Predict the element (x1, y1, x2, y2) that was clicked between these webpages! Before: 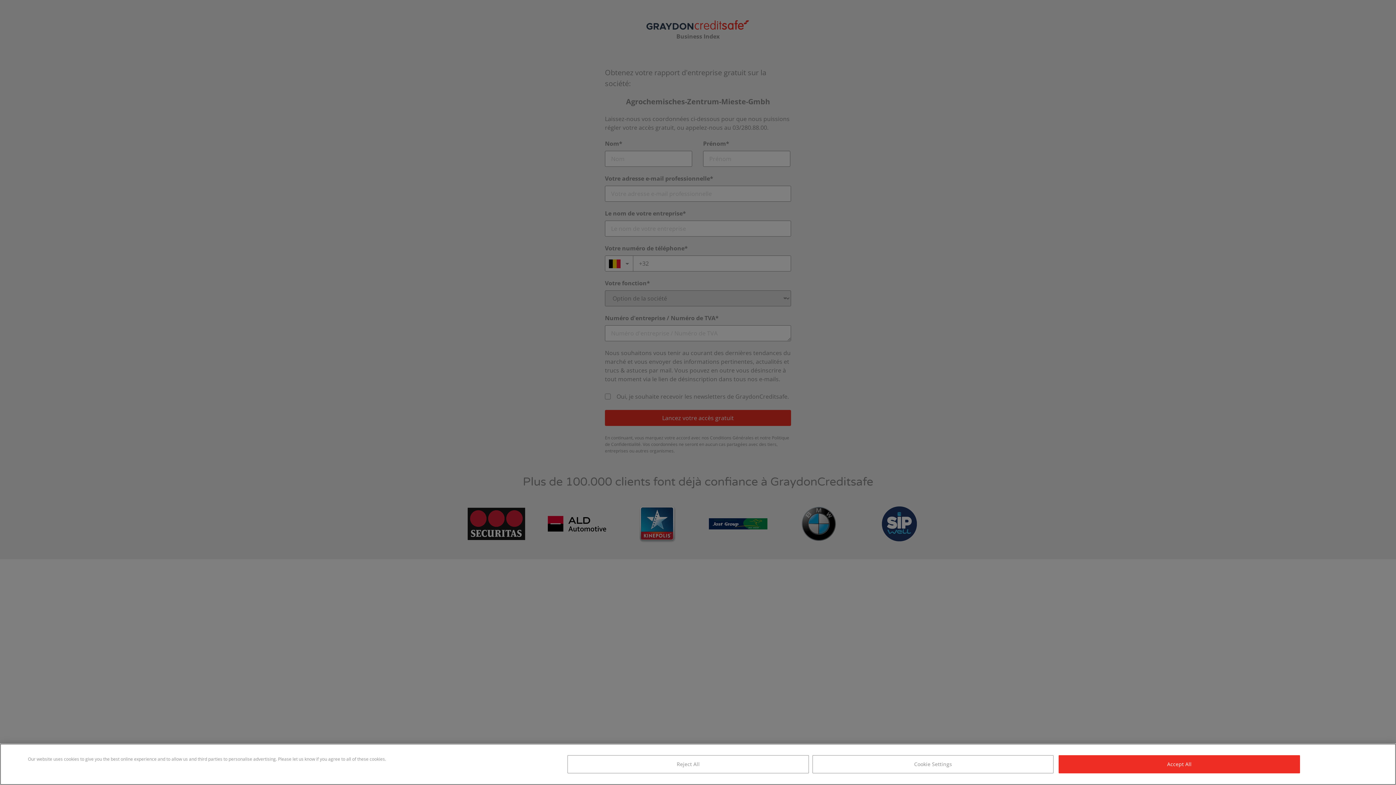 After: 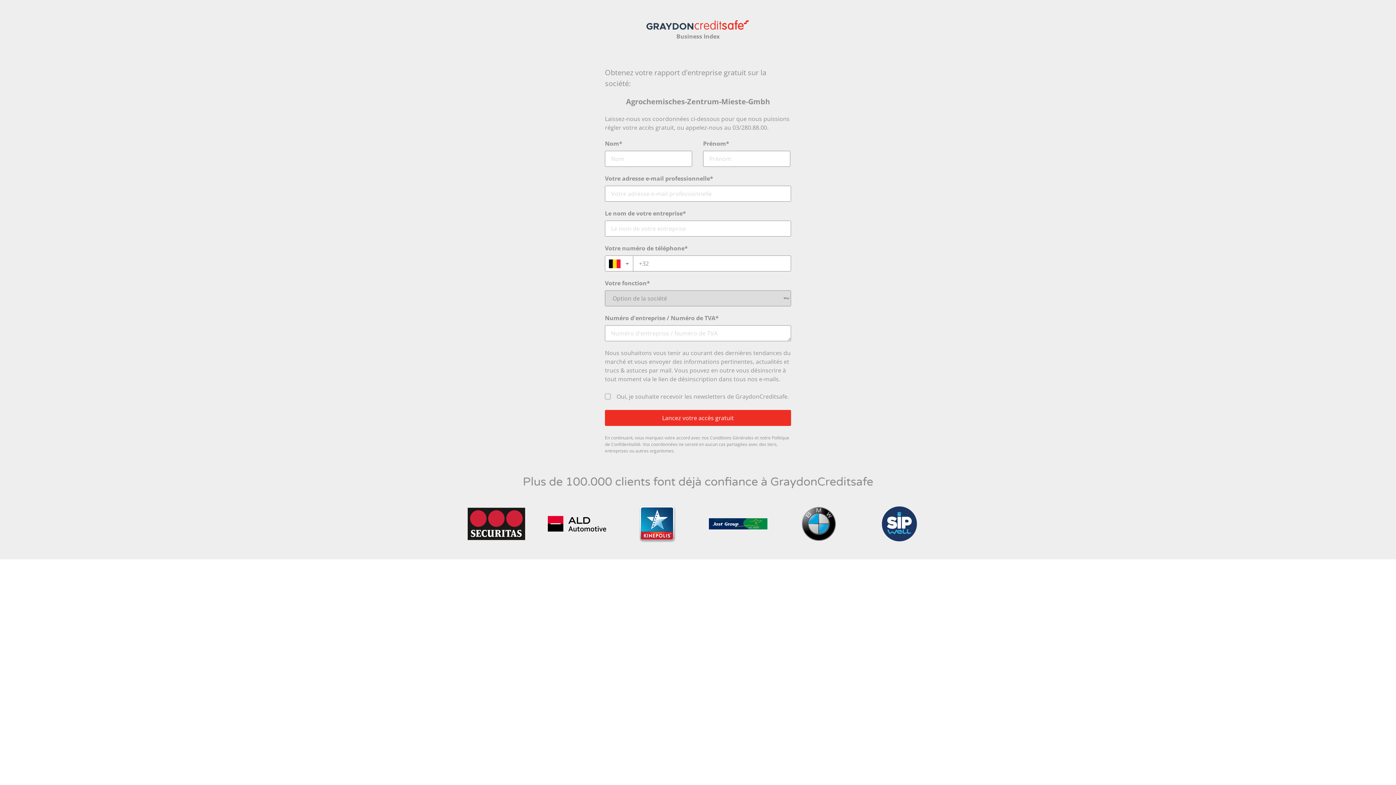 Action: label: Accept All bbox: (1059, 755, 1300, 773)